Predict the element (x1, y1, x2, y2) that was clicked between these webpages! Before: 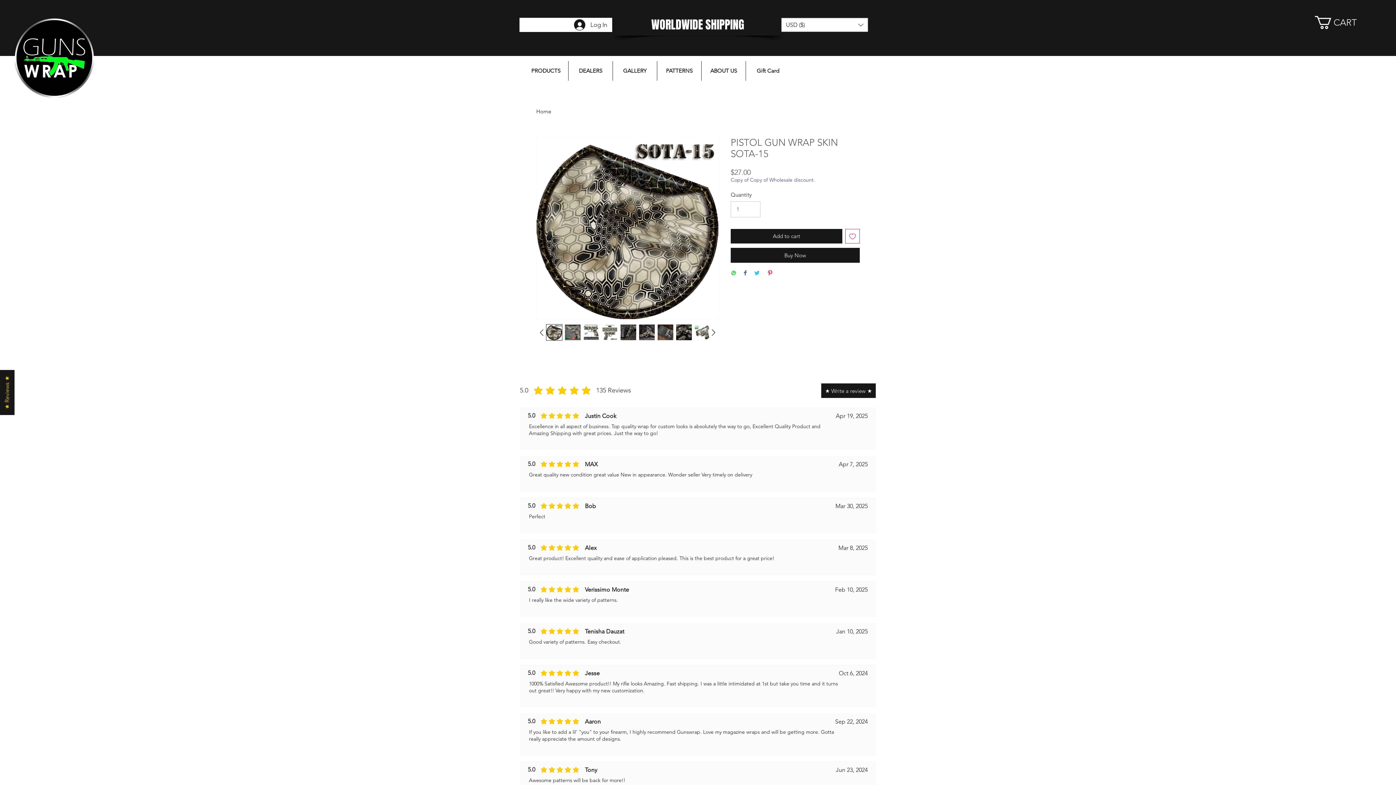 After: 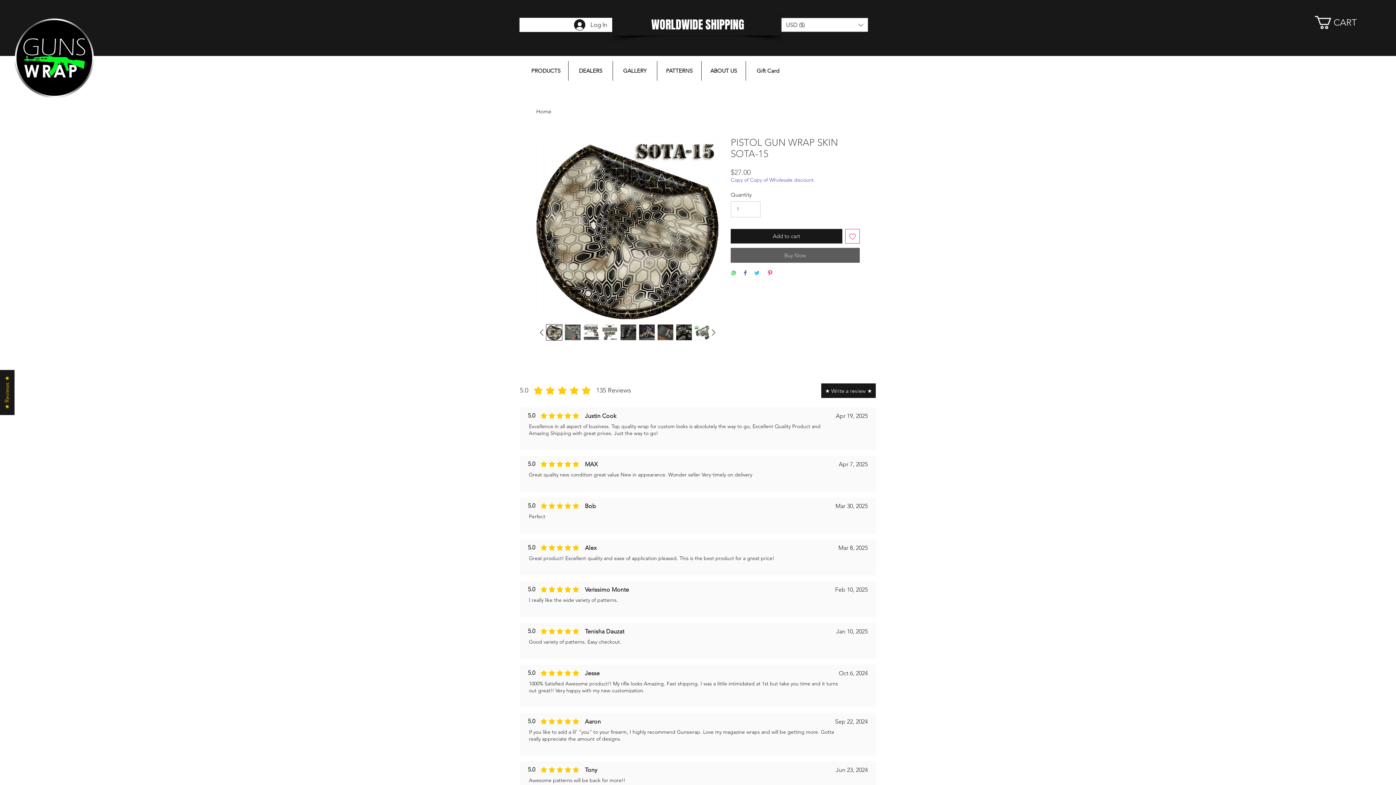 Action: bbox: (730, 248, 860, 262) label: Buy Now